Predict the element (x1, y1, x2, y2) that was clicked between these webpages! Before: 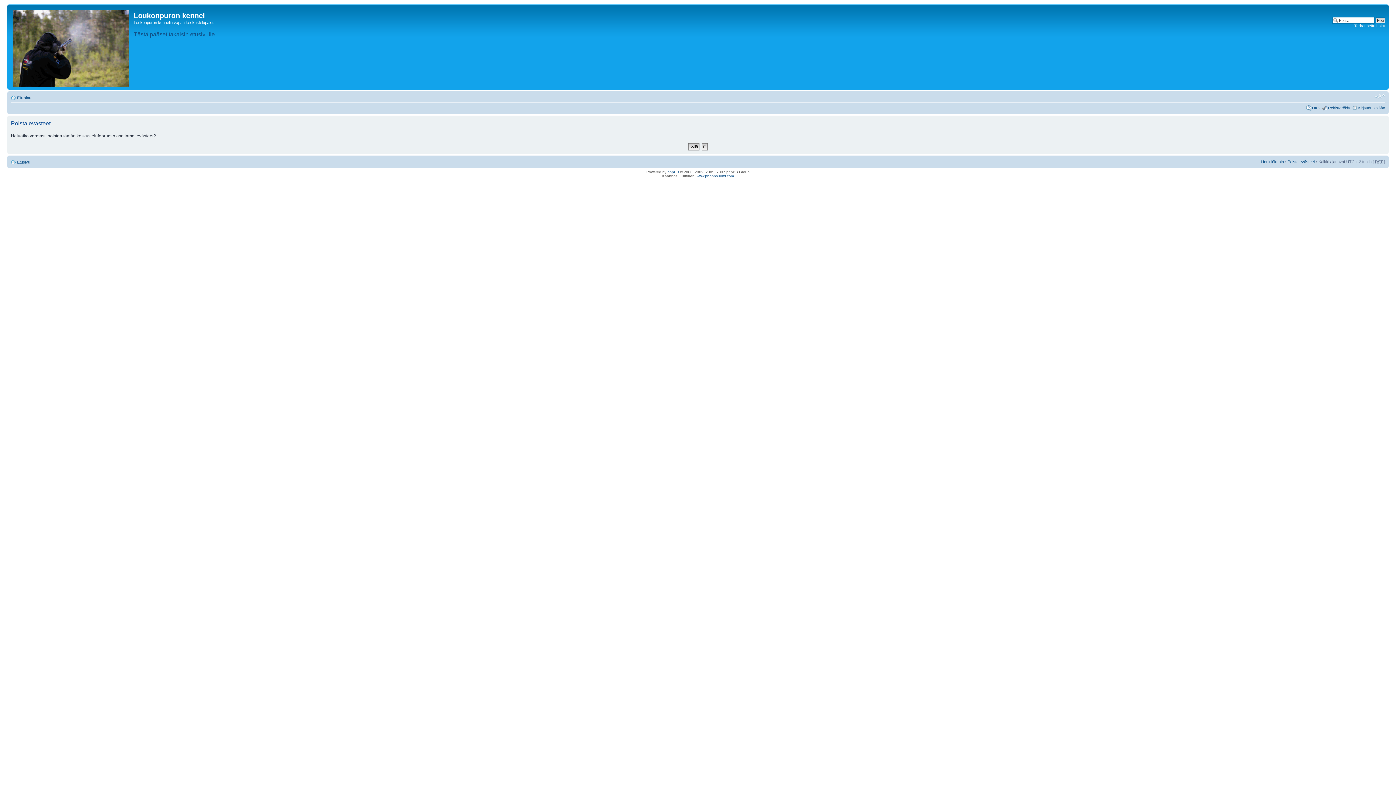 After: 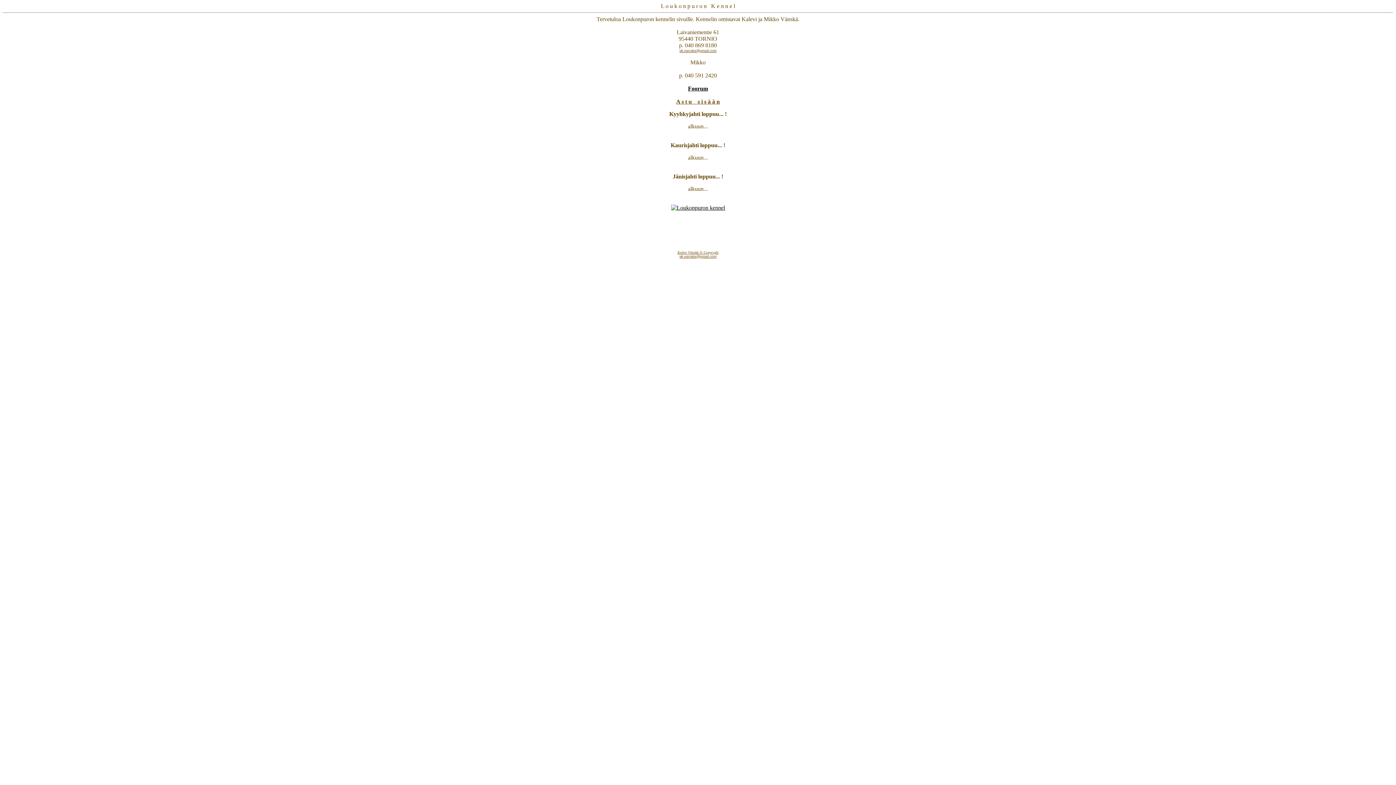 Action: label: Tästä pääset takaisin etusivulle bbox: (133, 32, 214, 36)